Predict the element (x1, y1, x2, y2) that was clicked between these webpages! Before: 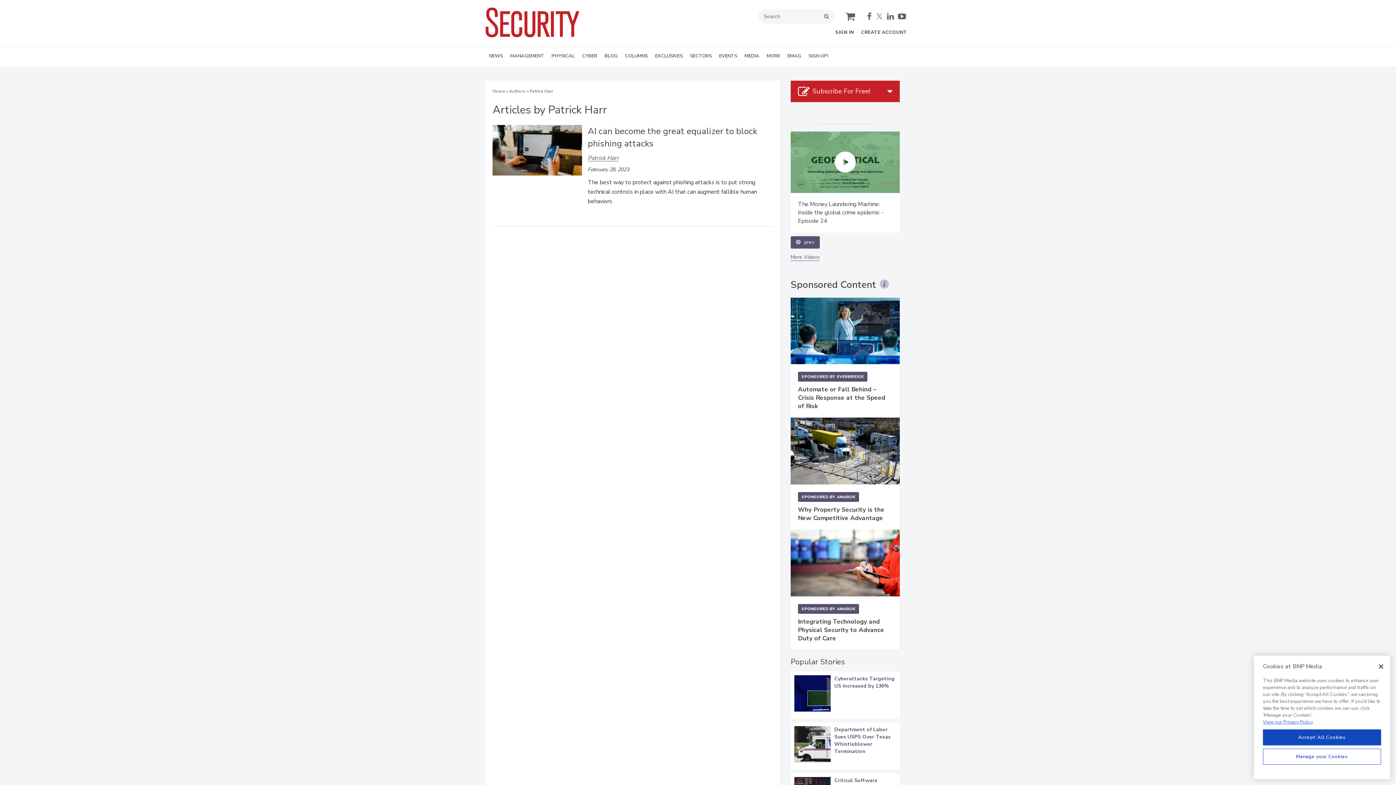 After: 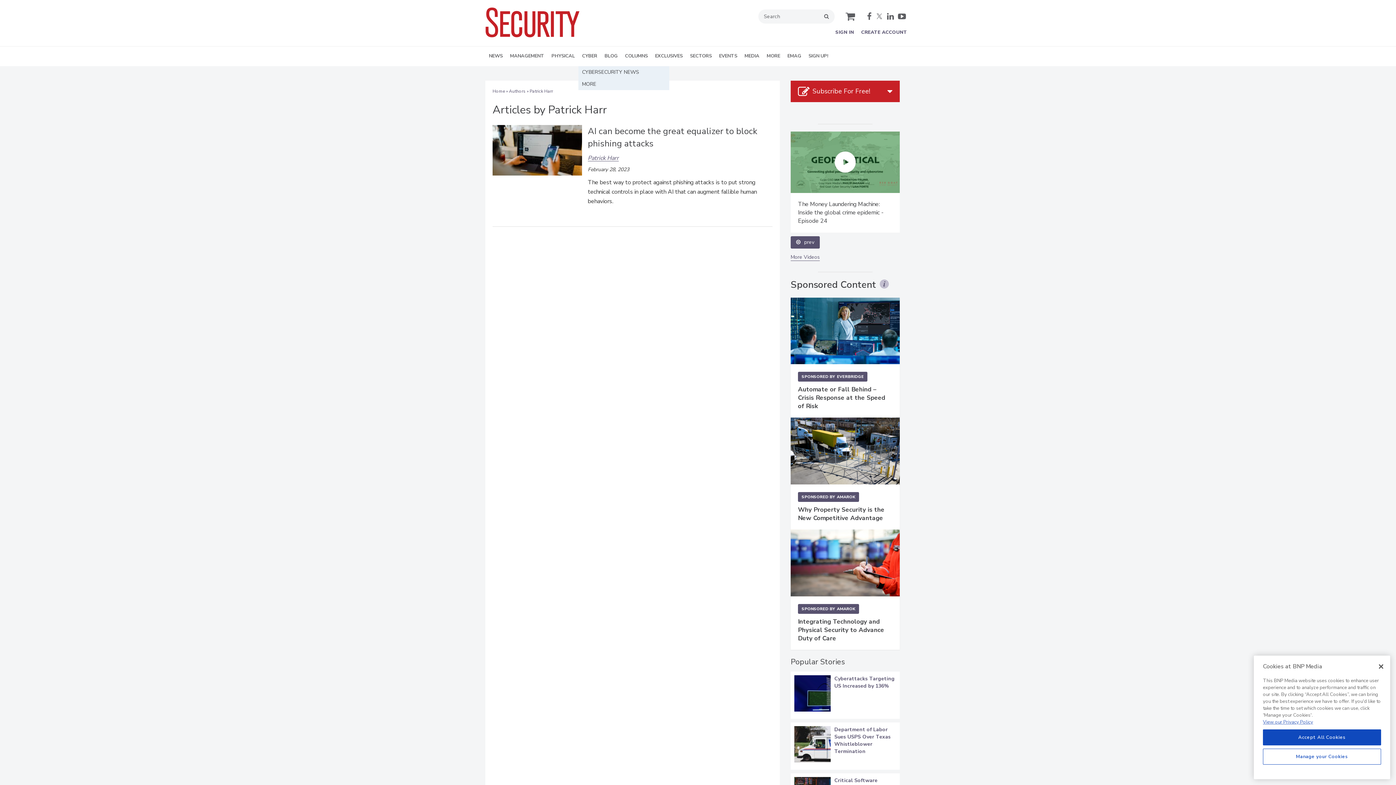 Action: label: CYBER bbox: (578, 46, 601, 66)